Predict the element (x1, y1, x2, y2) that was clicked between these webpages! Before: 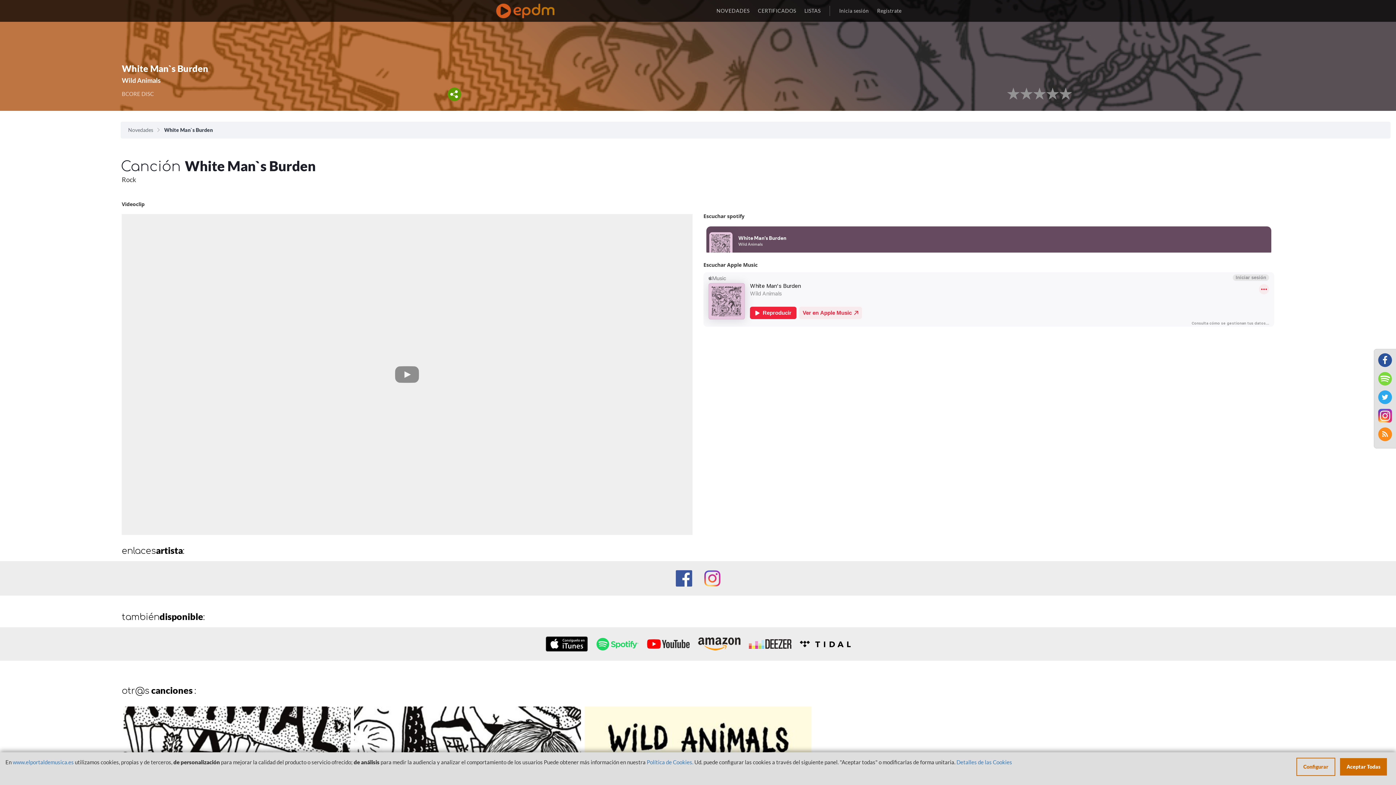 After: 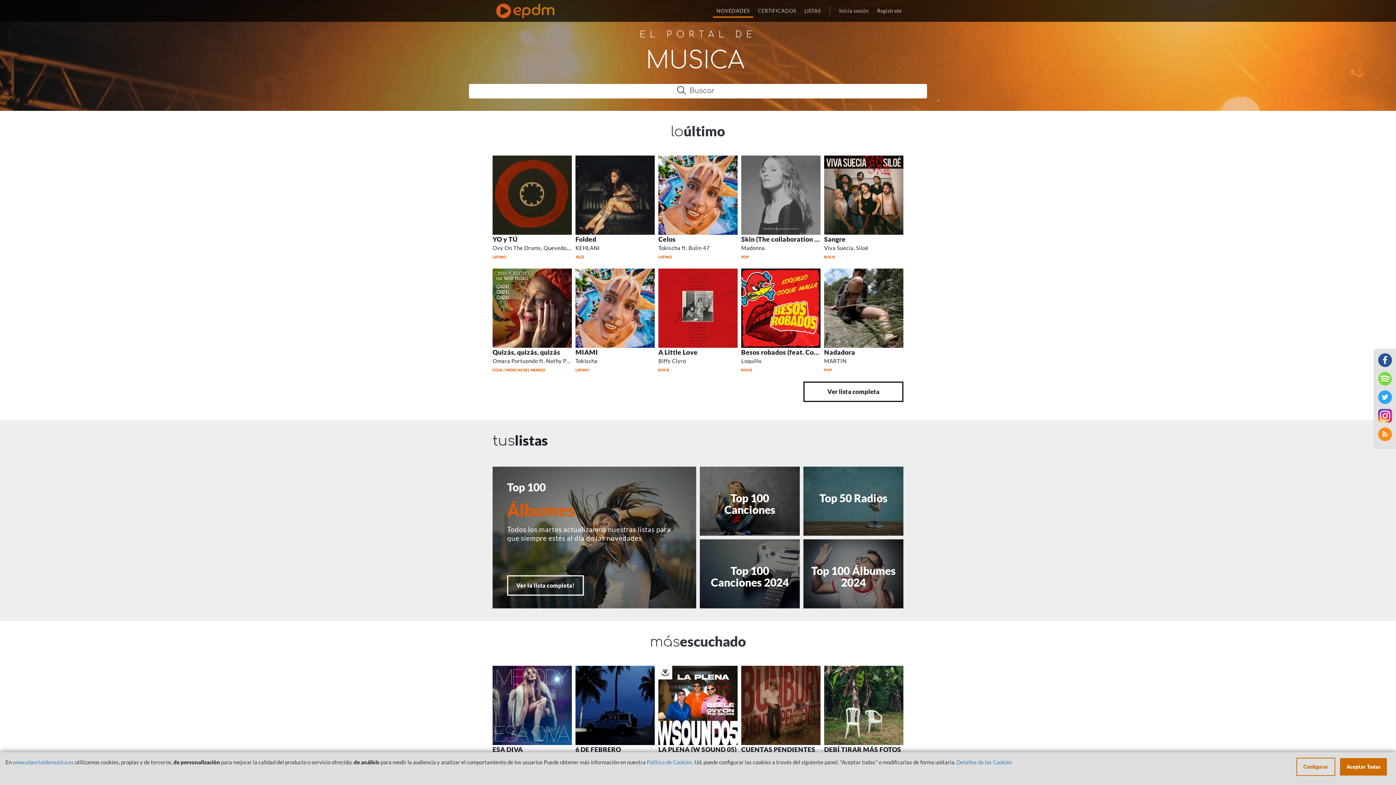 Action: label: www.elportaldemusica.es bbox: (12, 759, 73, 765)